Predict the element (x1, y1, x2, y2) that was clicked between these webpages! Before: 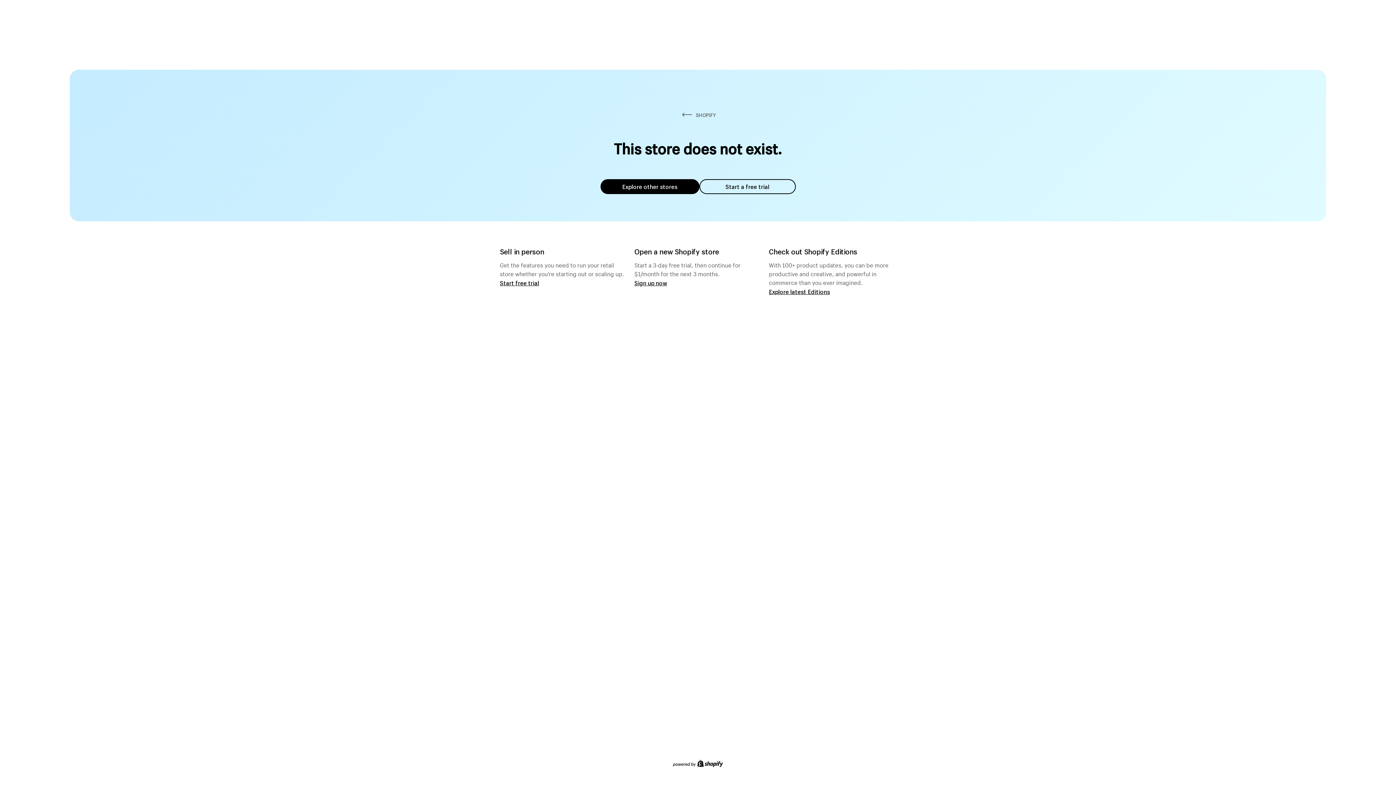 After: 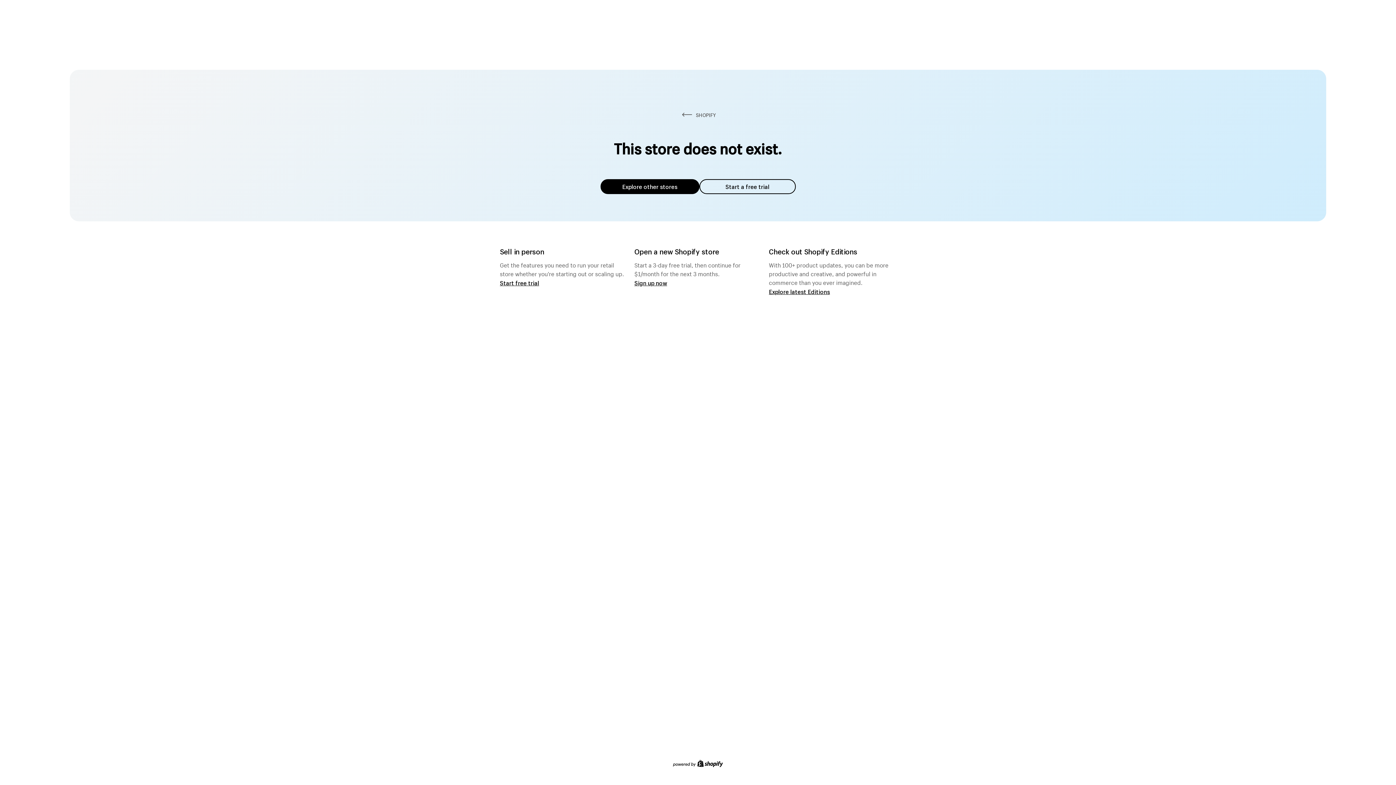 Action: bbox: (600, 179, 699, 194) label: Explore other stores